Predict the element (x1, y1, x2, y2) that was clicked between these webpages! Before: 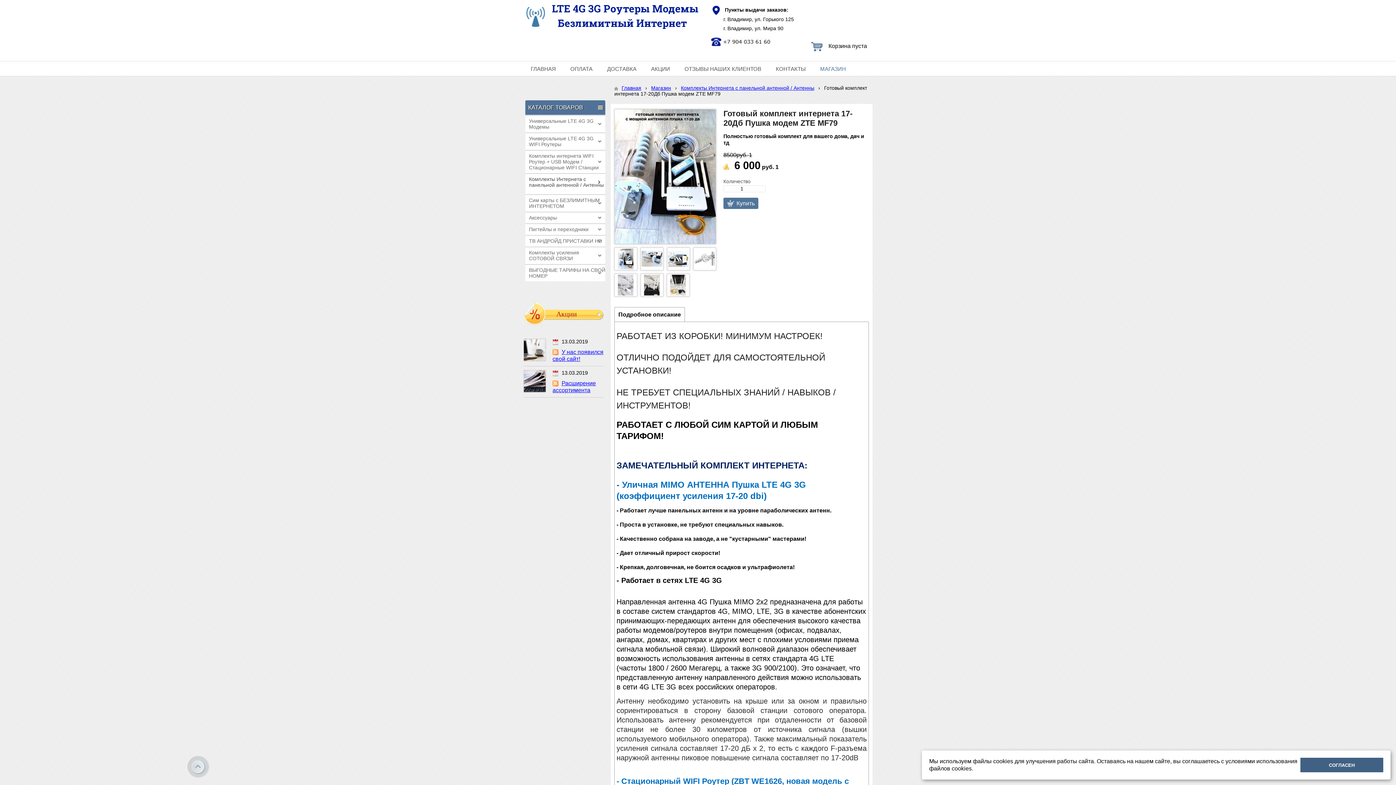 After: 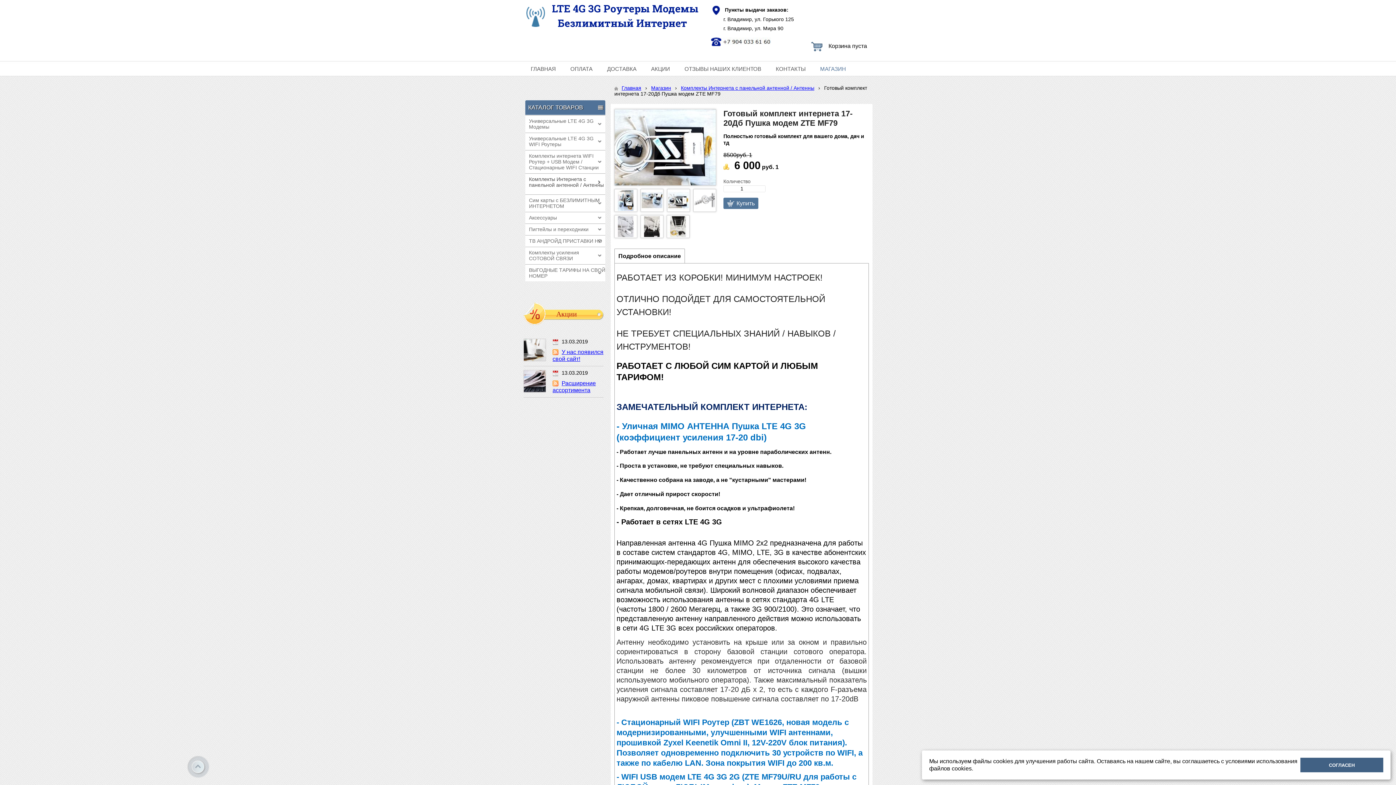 Action: bbox: (667, 247, 690, 270)